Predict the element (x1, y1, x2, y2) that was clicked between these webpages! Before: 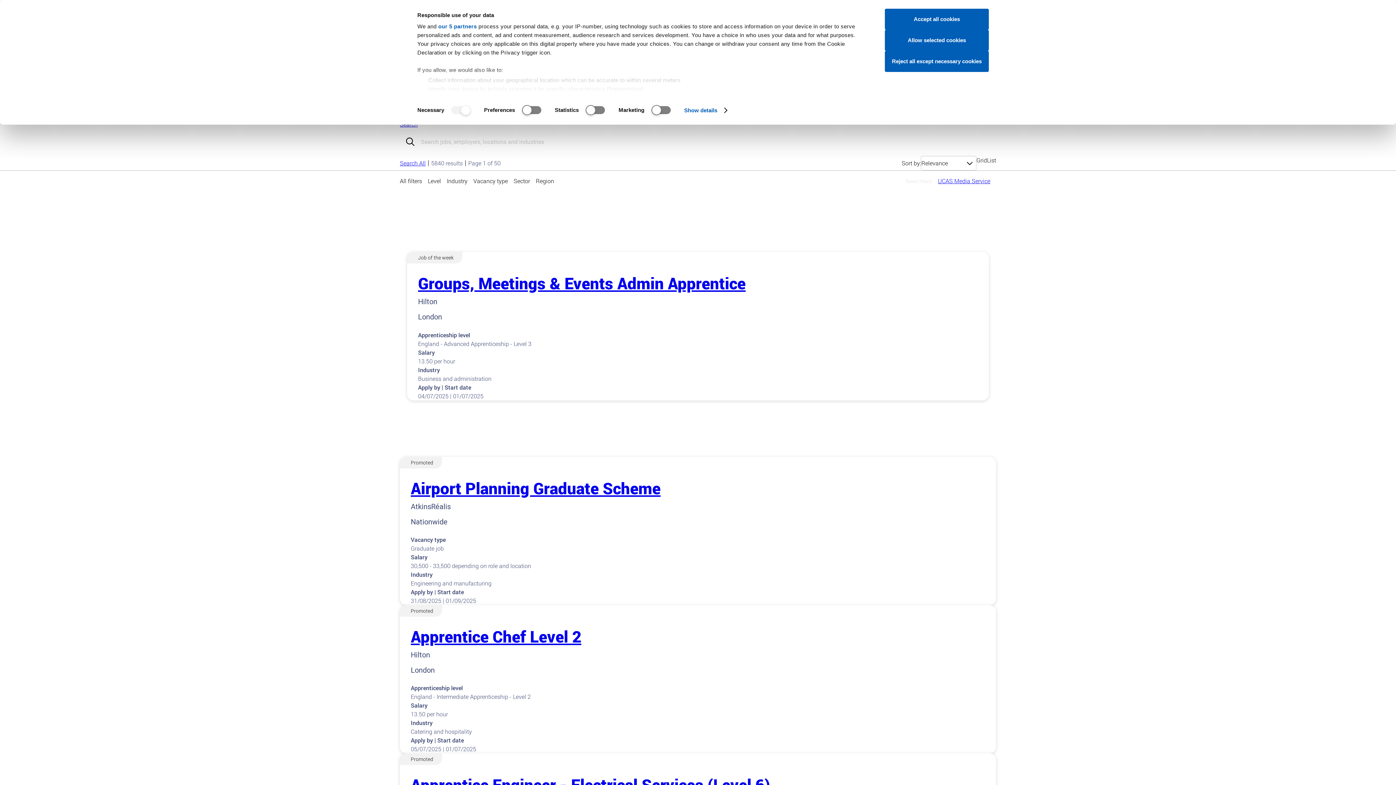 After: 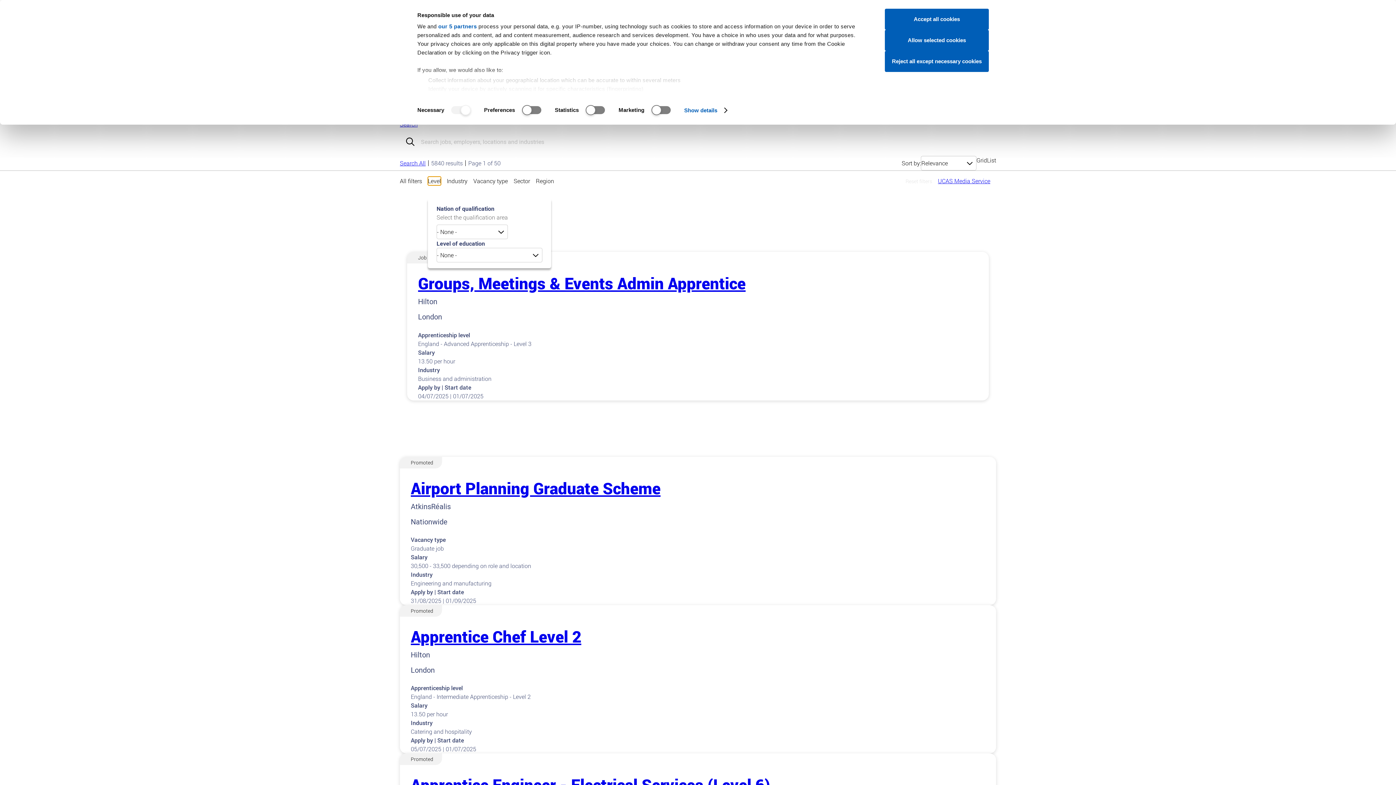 Action: bbox: (428, 176, 441, 185) label: Level